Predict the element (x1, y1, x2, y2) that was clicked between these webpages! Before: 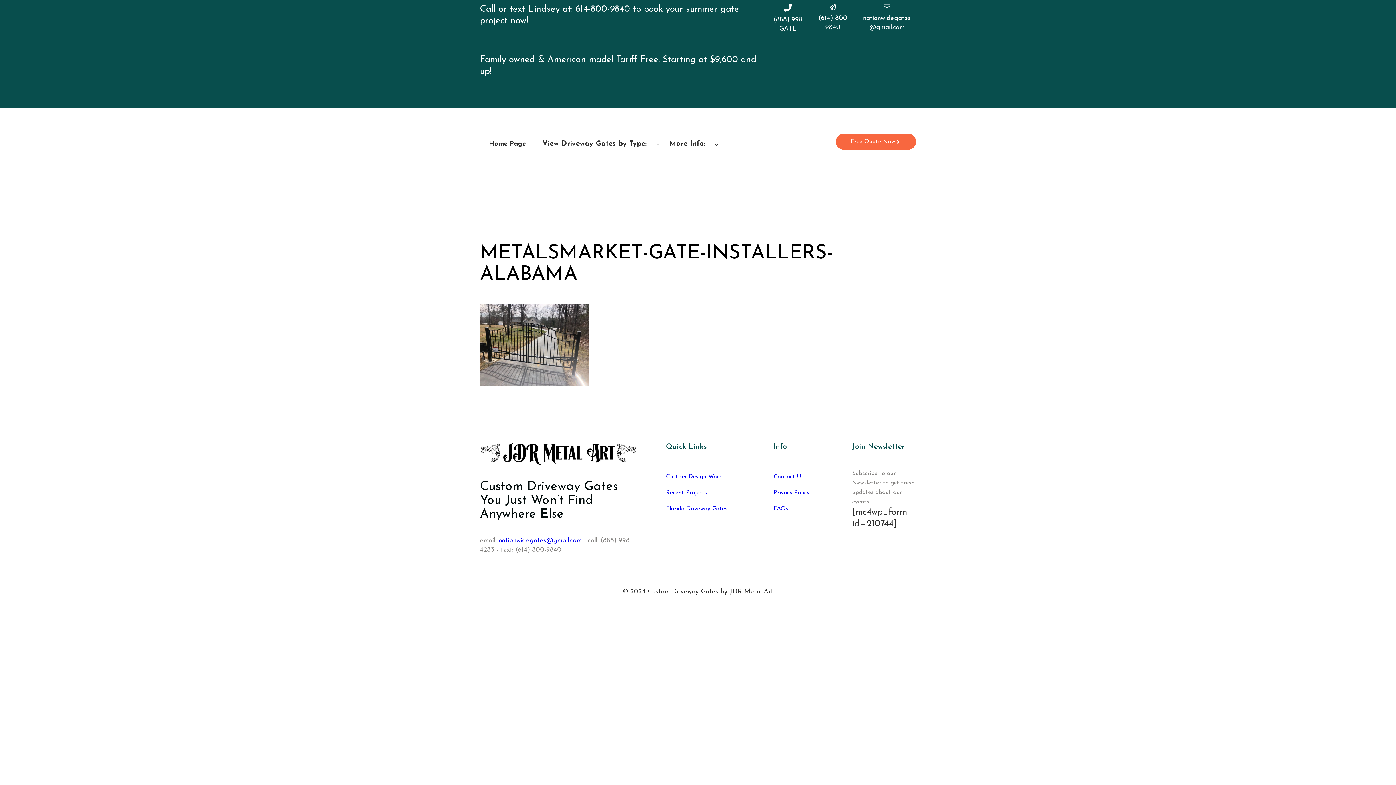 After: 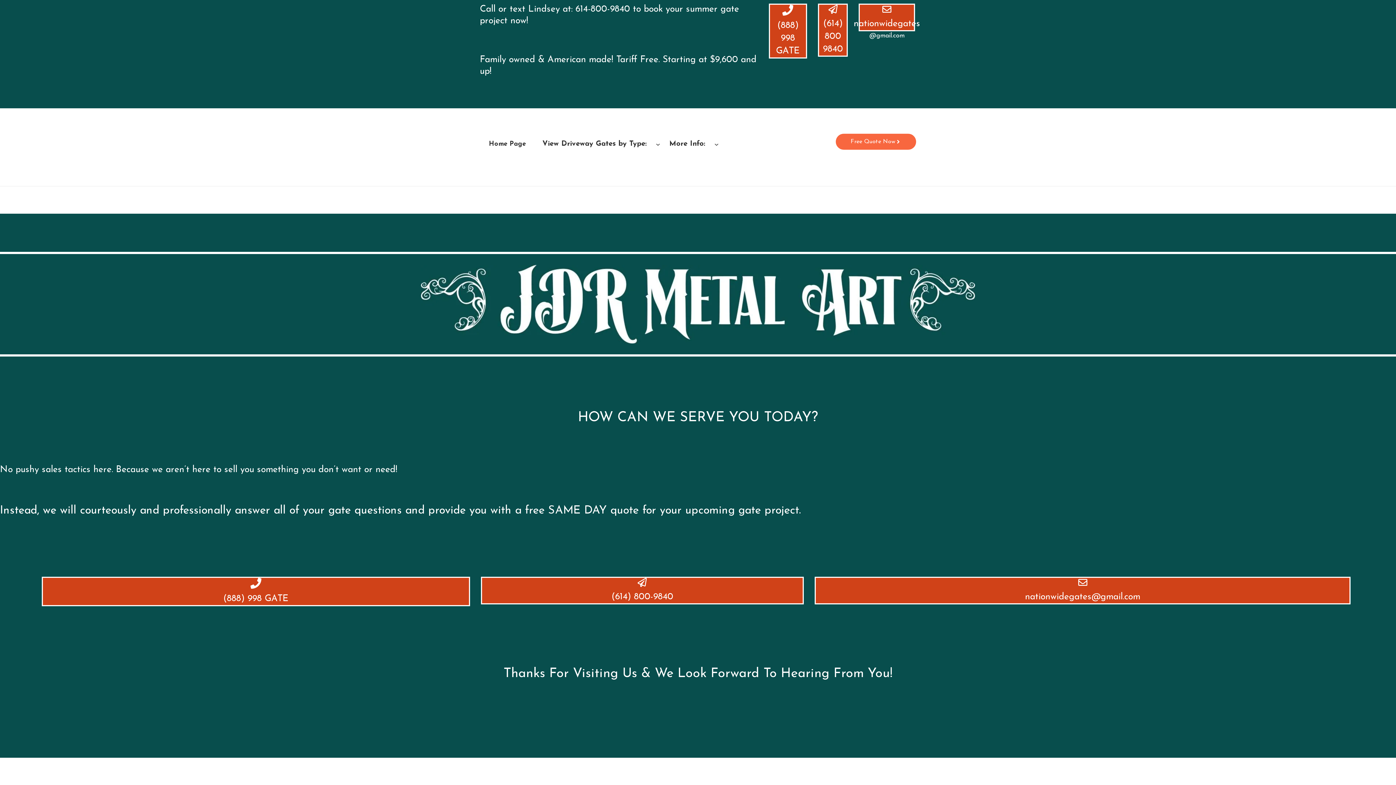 Action: label: Free Quote Now bbox: (836, 133, 916, 149)